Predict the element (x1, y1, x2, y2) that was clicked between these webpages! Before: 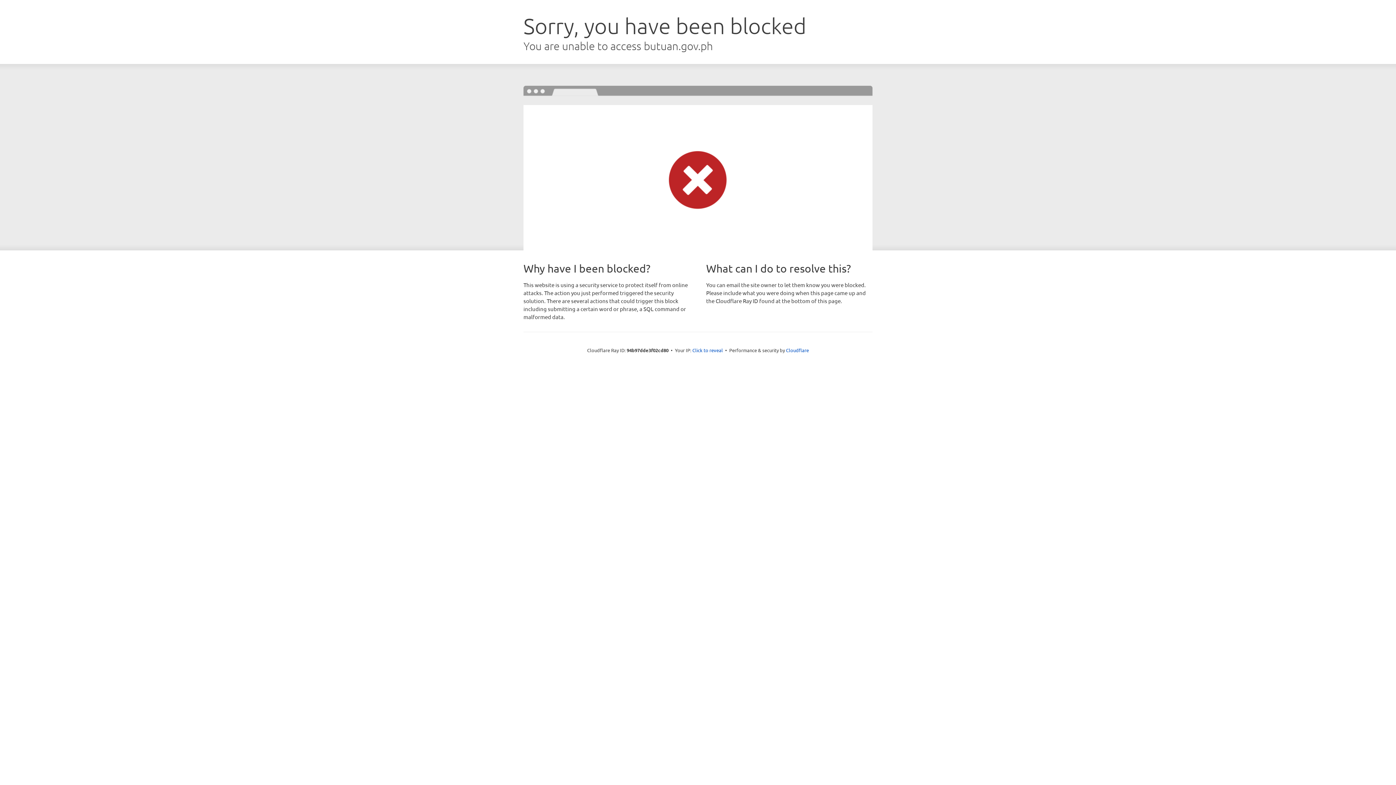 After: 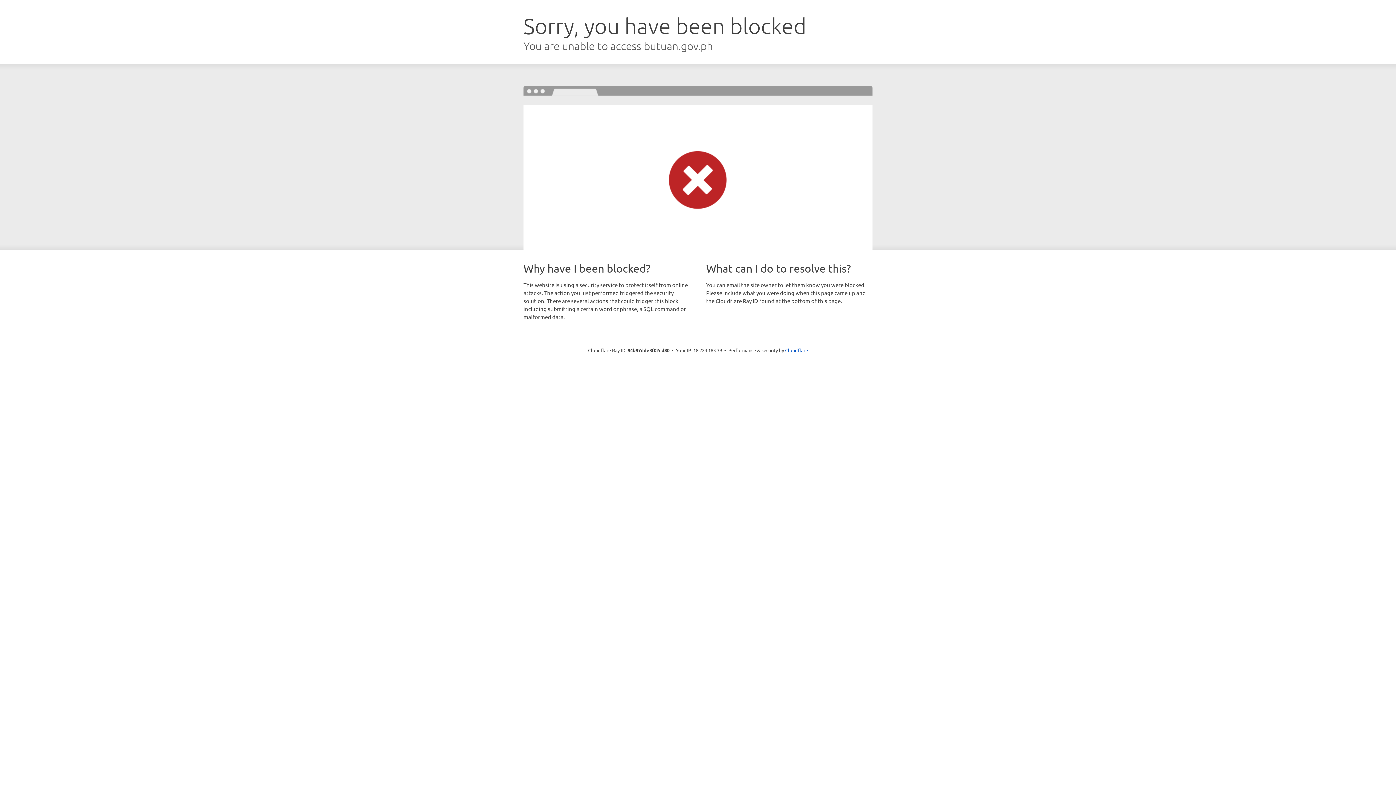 Action: bbox: (692, 346, 723, 353) label: Click to reveal